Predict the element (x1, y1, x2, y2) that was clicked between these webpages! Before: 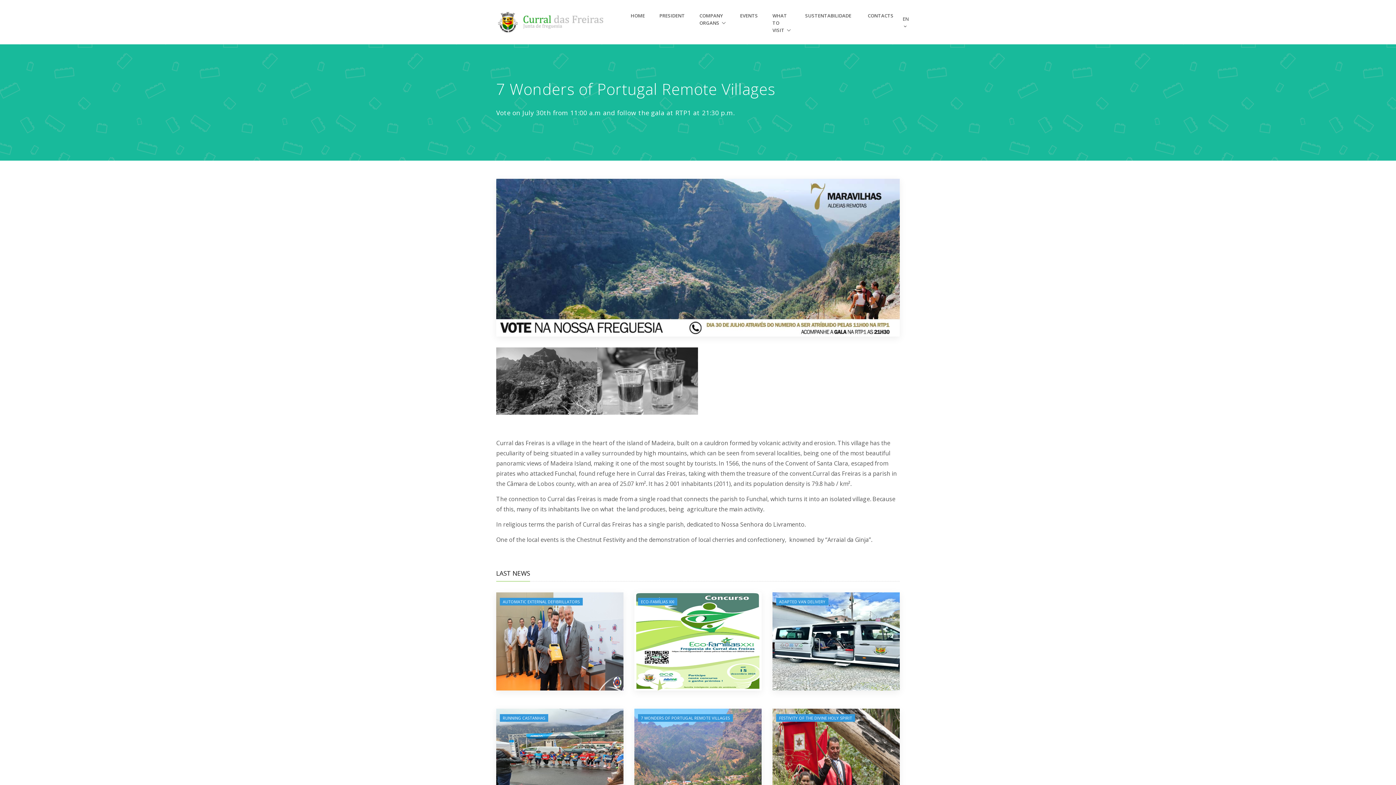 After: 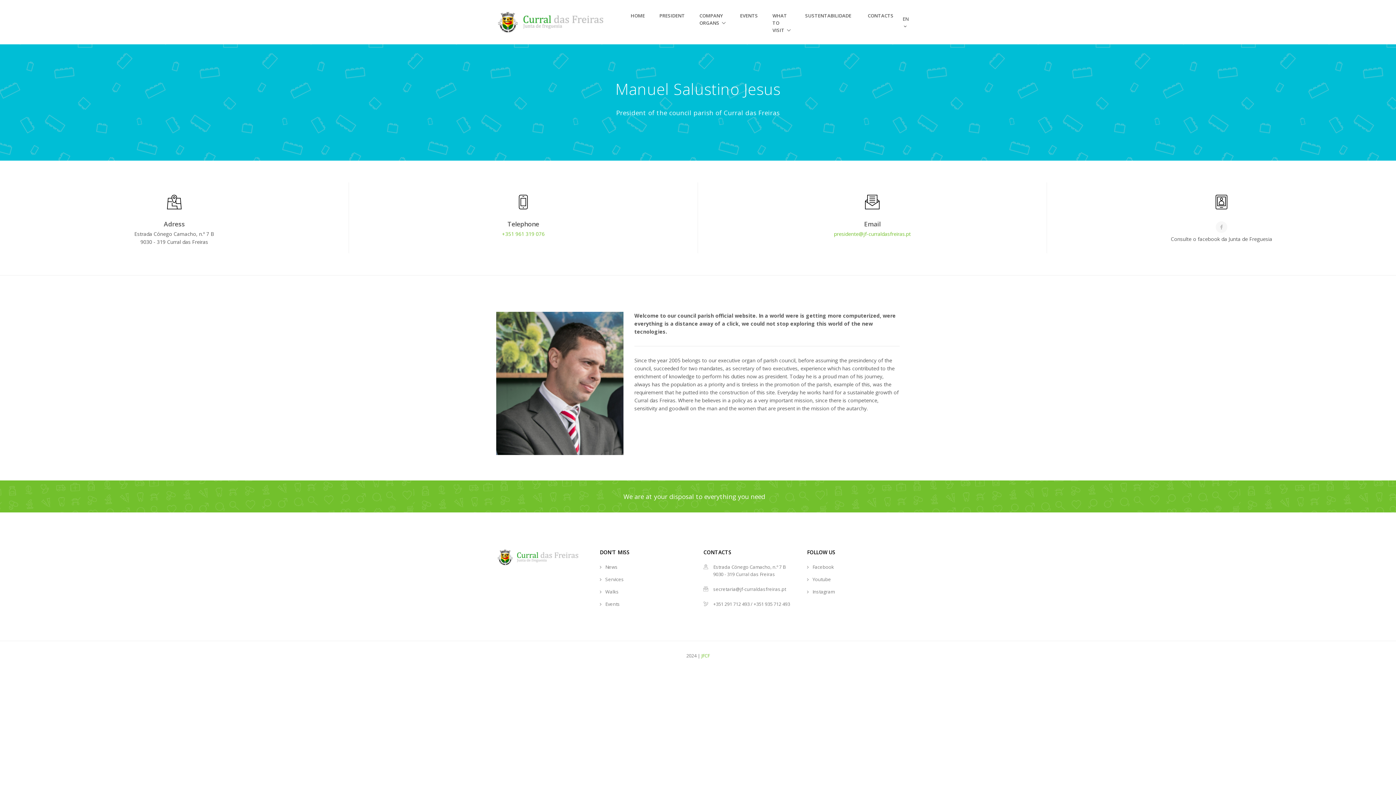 Action: label: PRESIDENT bbox: (659, 9, 685, 21)